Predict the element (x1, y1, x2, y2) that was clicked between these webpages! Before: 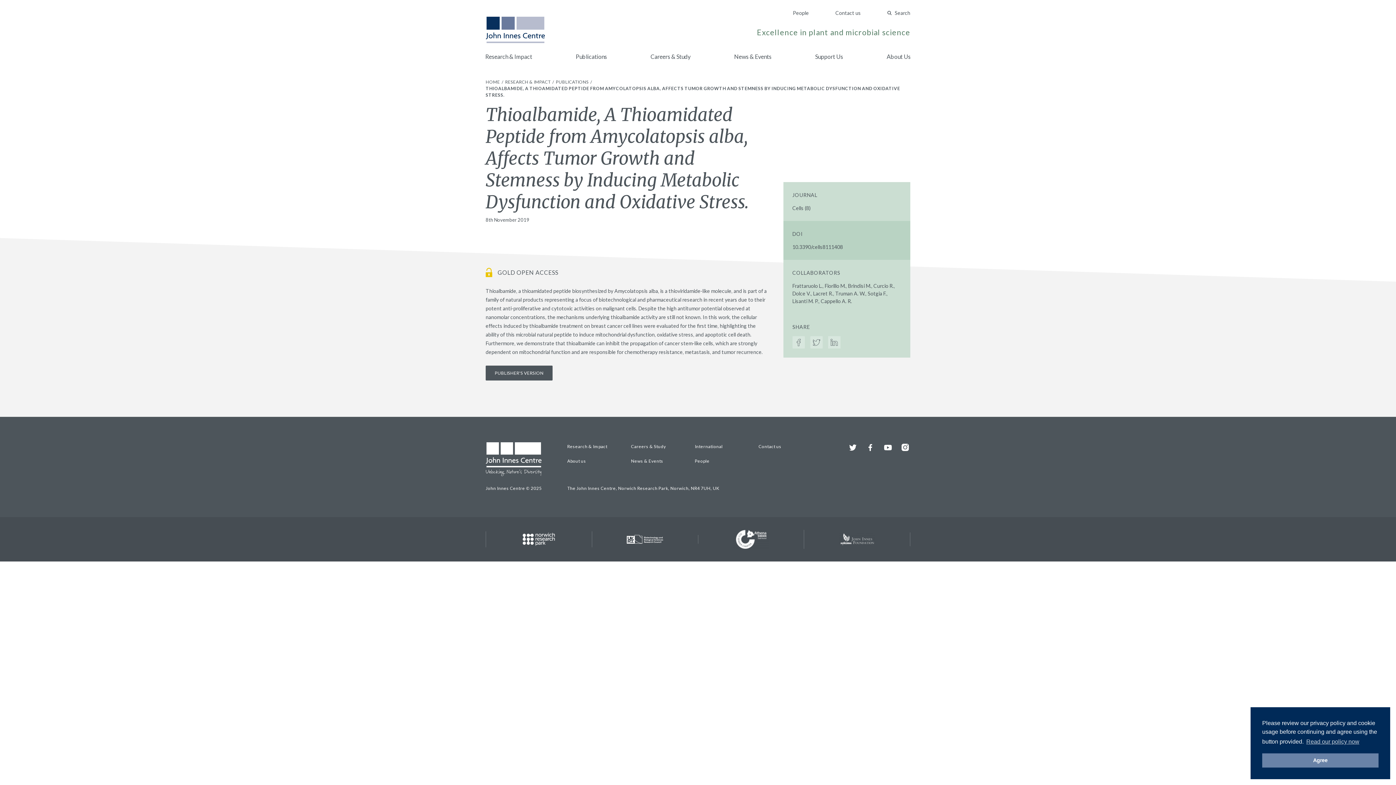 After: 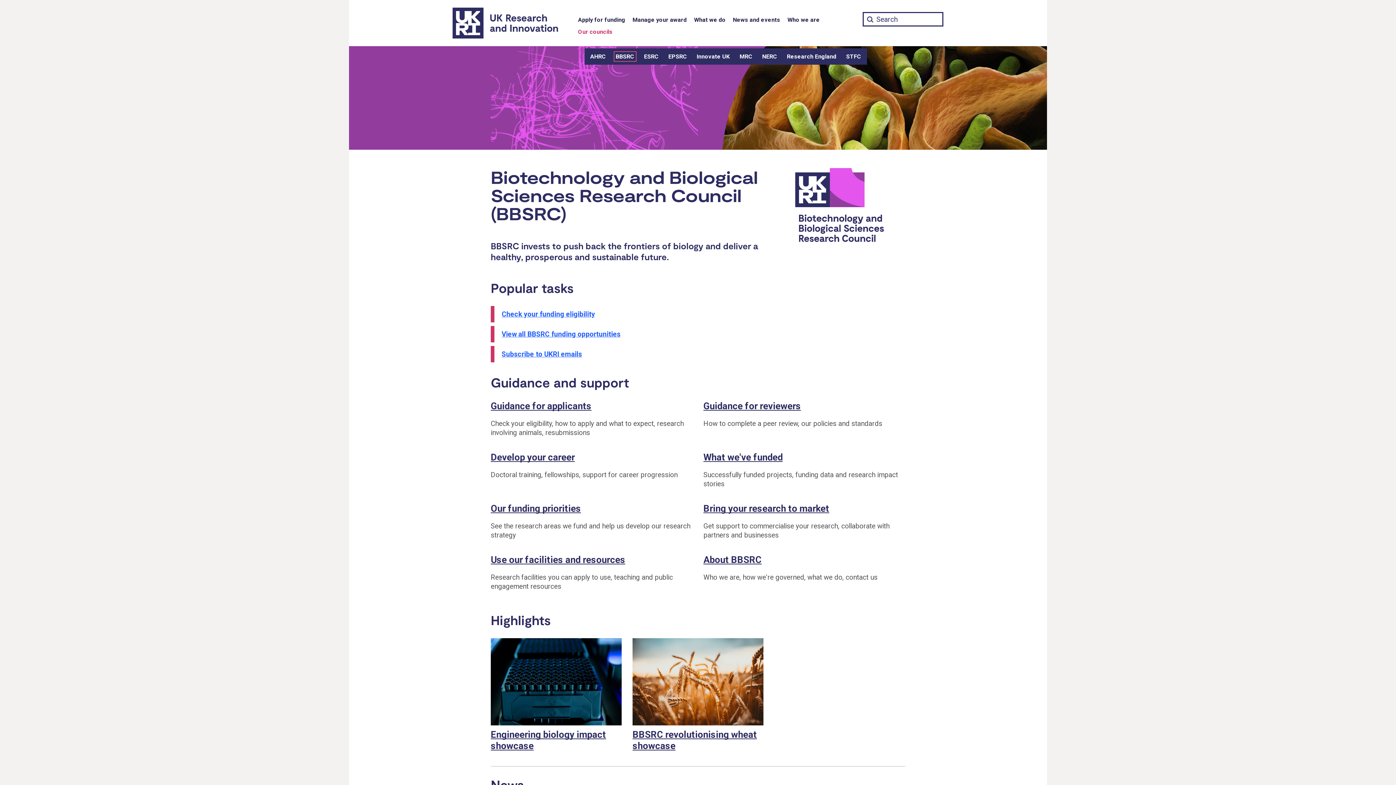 Action: bbox: (592, 535, 698, 543)